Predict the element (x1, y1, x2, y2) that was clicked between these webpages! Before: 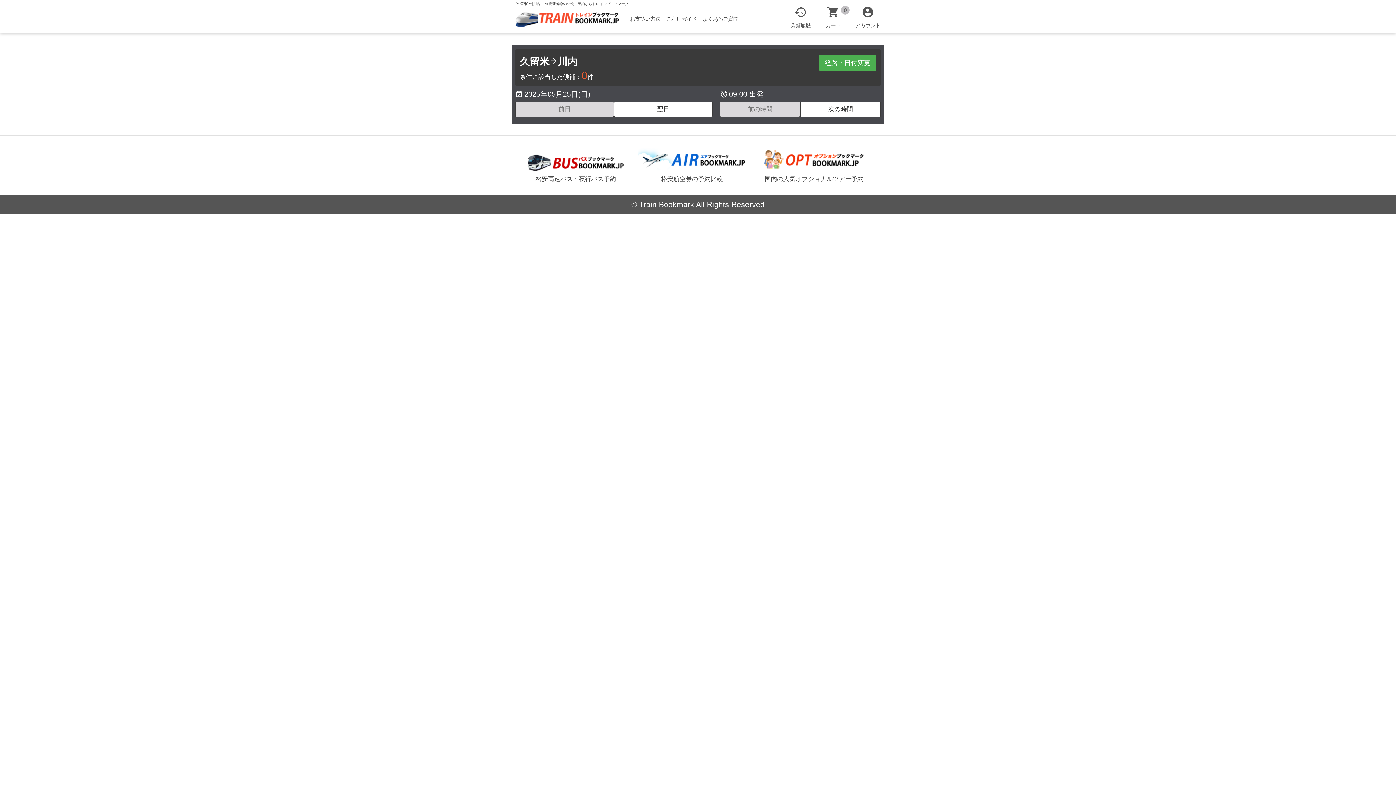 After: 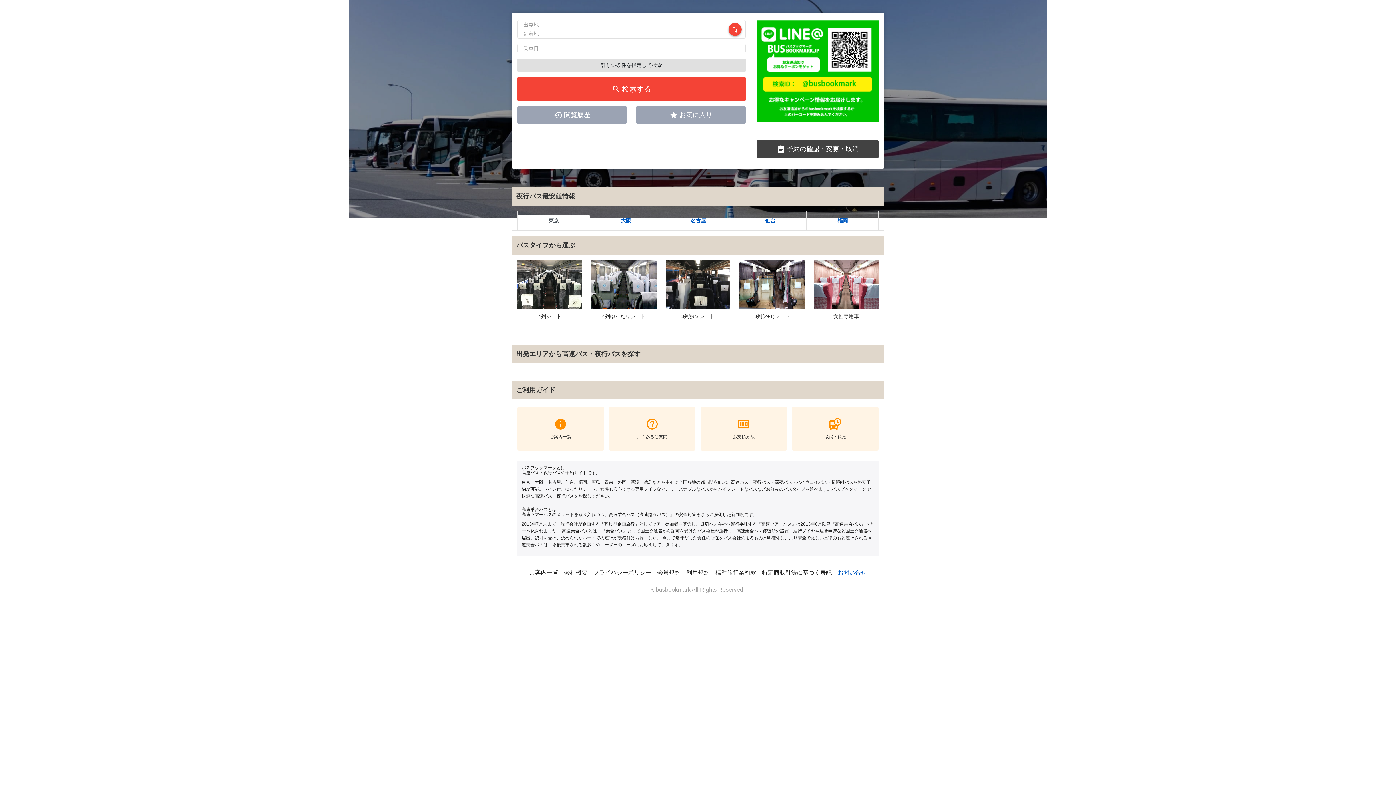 Action: bbox: (527, 156, 624, 183) label: 格安高速バス・夜行バス予約